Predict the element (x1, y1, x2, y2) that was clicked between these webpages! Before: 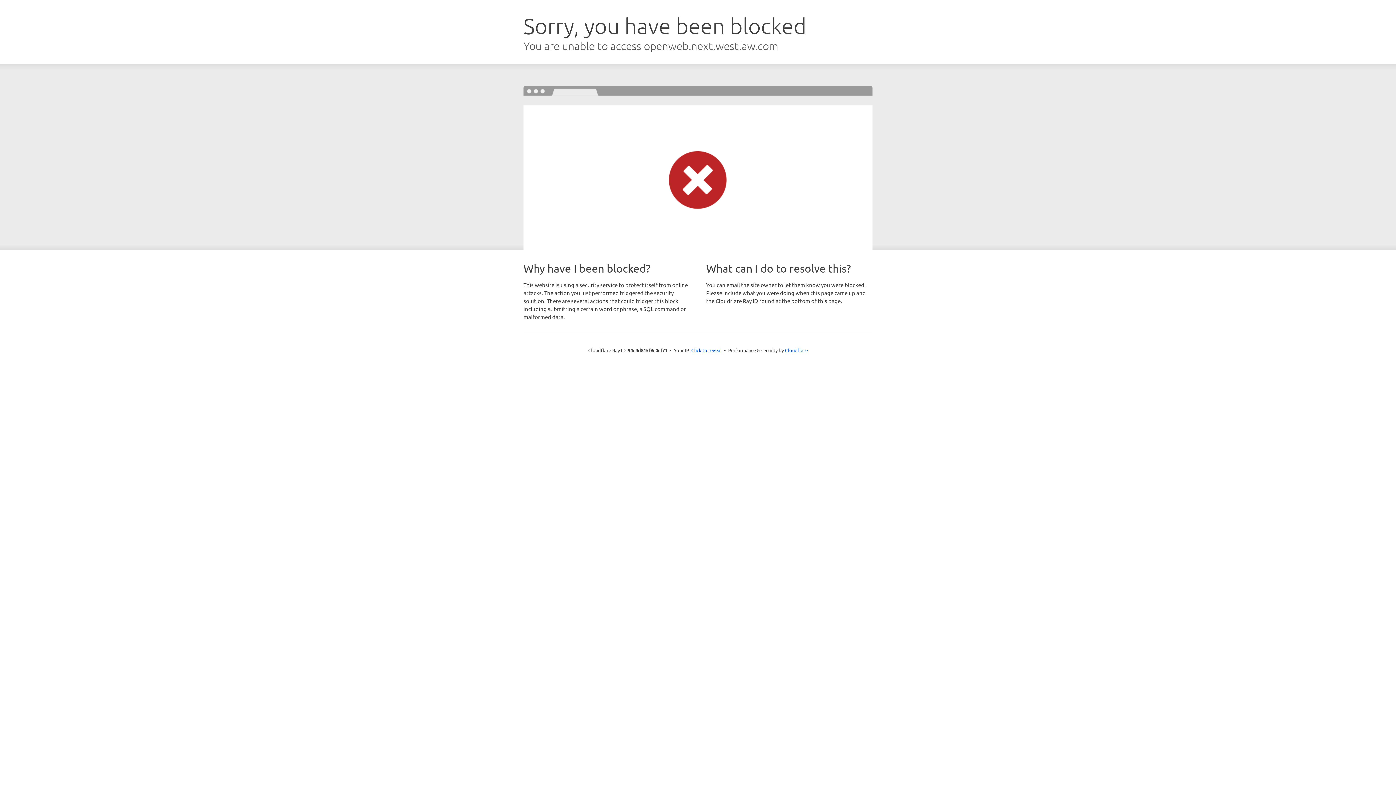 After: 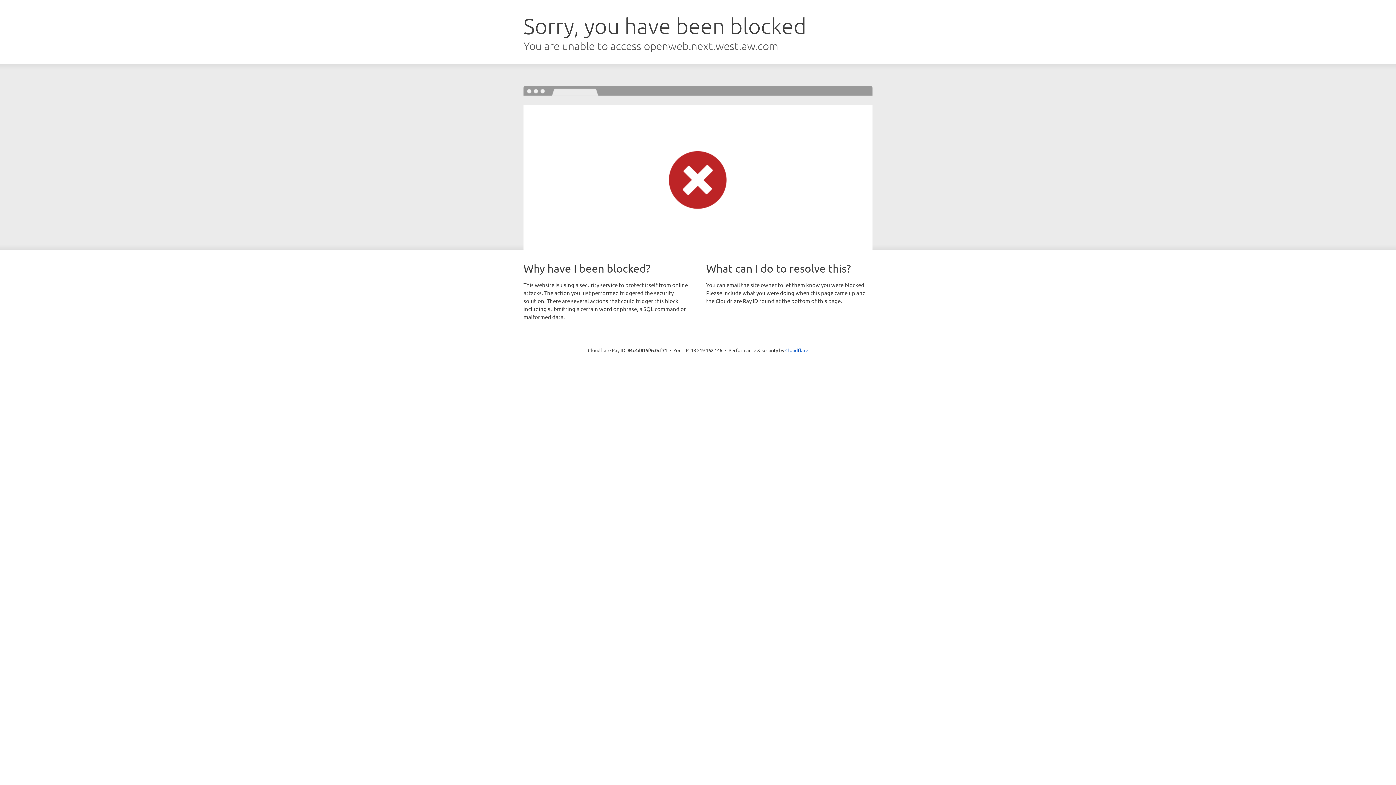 Action: label: Click to reveal bbox: (691, 346, 722, 353)